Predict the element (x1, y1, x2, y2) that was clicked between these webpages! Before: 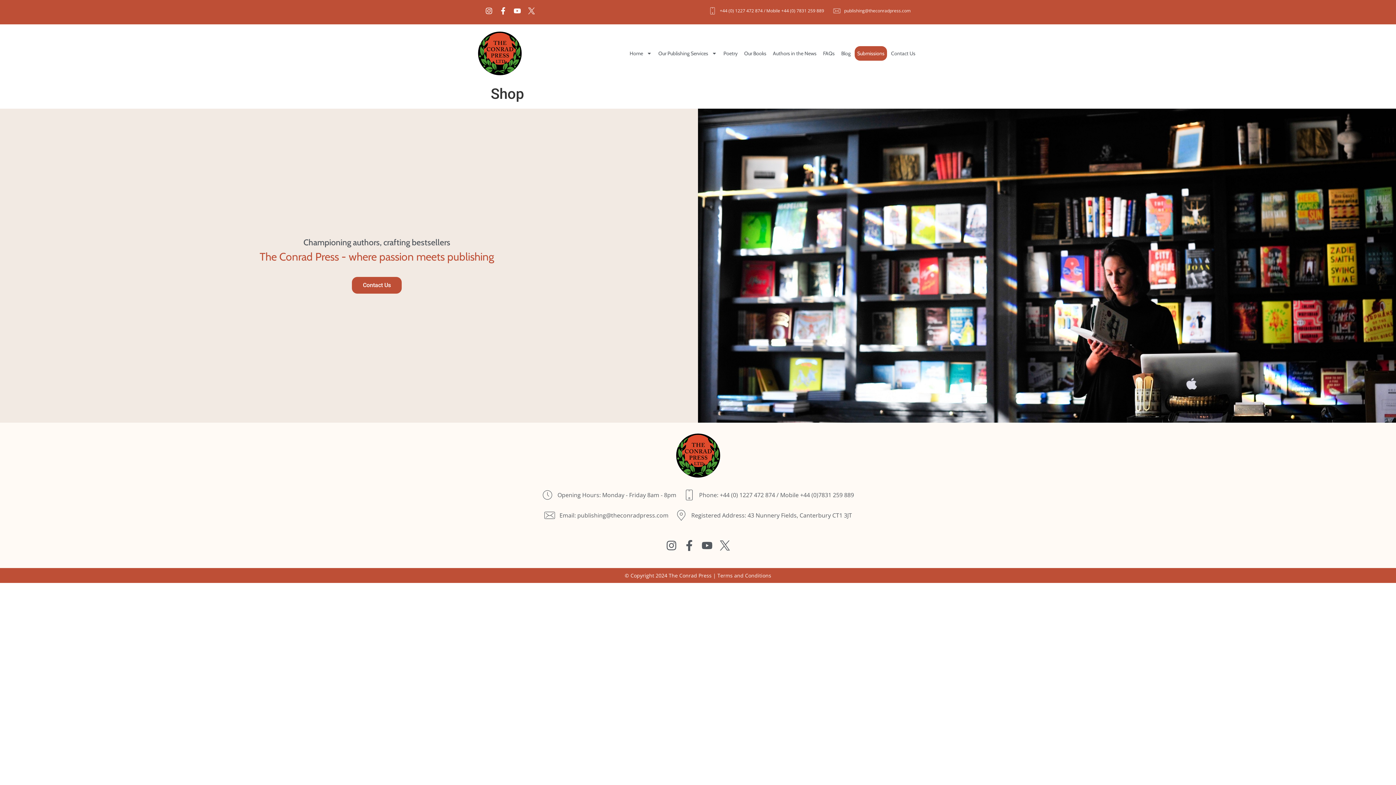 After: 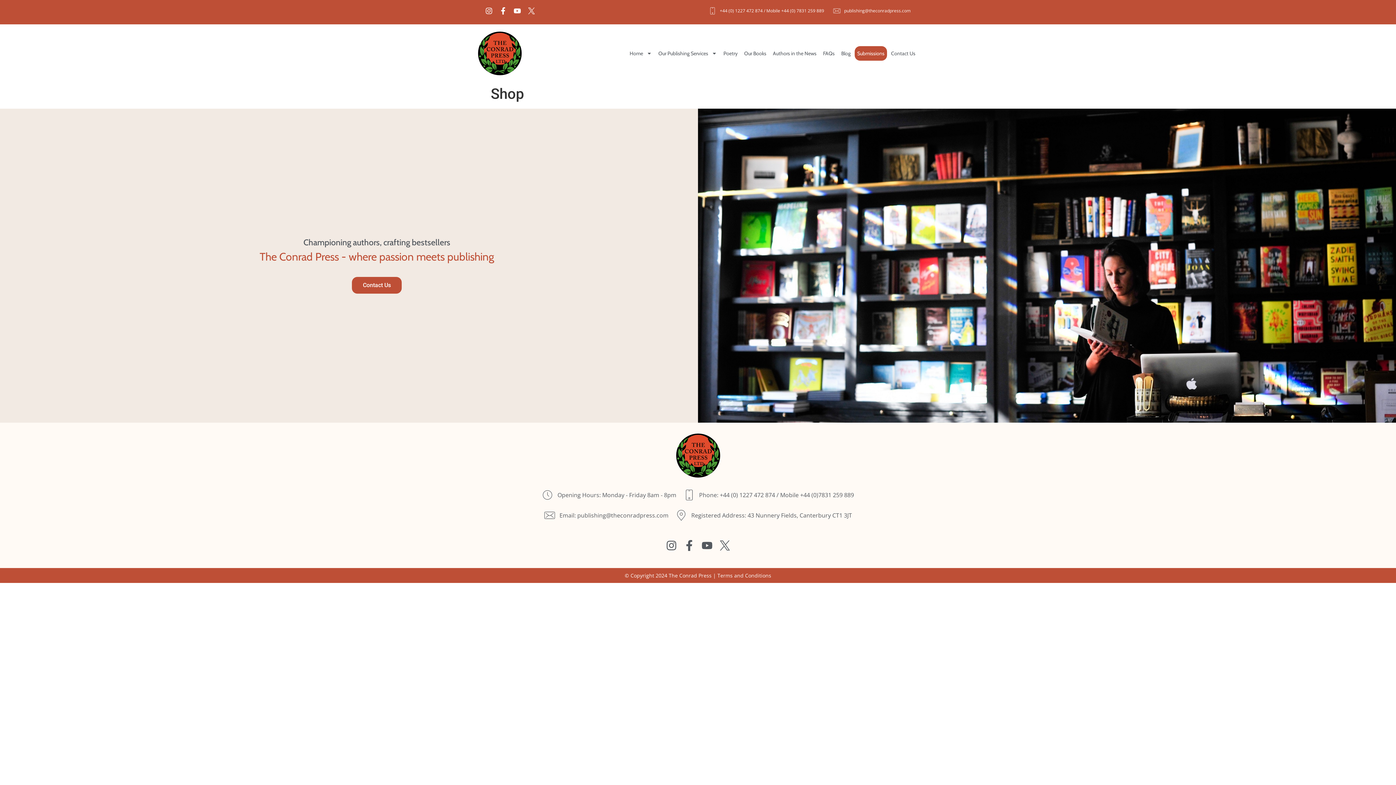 Action: bbox: (683, 485, 854, 505) label: Phone: +44 (0) 1227 472 874 / Mobile +44 (0)7831 259 889